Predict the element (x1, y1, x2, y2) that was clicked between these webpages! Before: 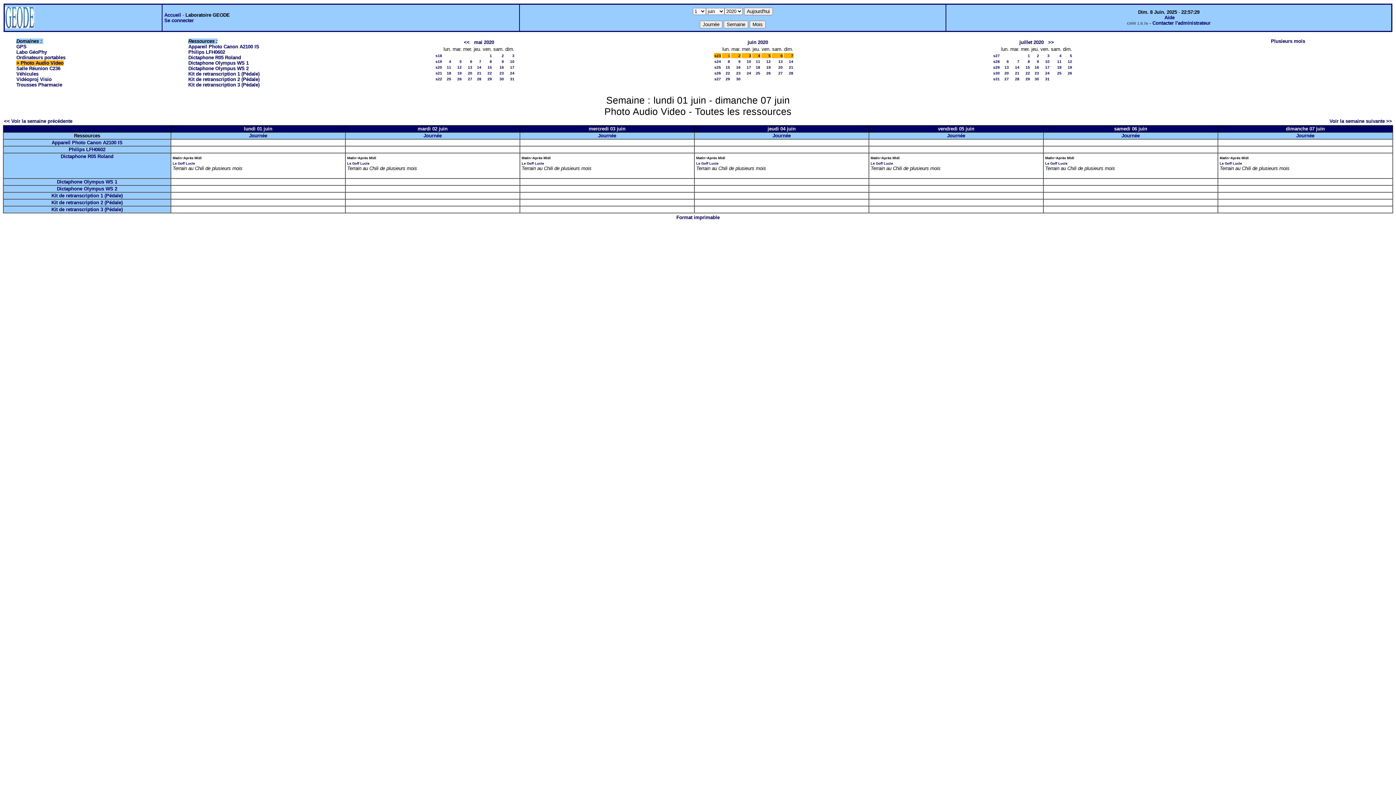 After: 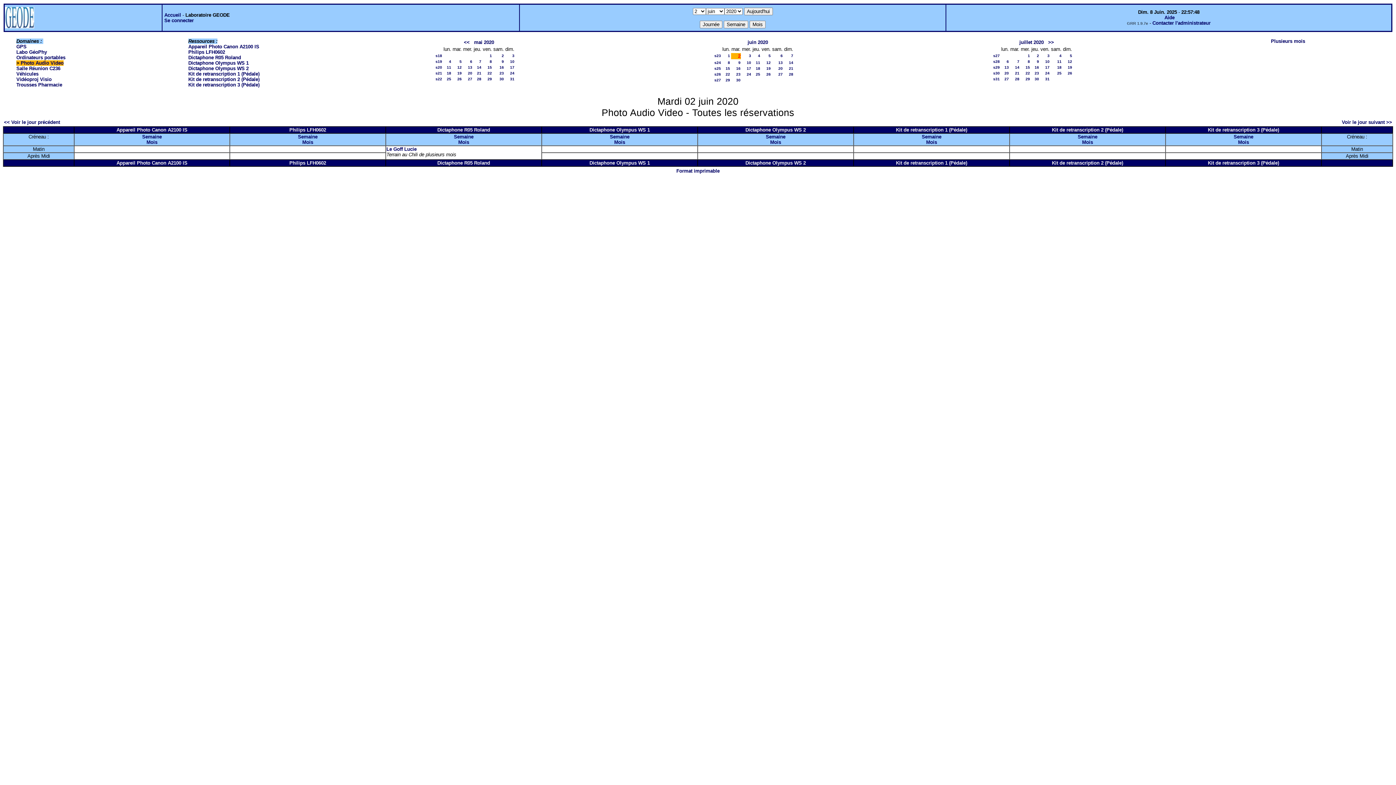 Action: label: 2 bbox: (738, 53, 740, 57)